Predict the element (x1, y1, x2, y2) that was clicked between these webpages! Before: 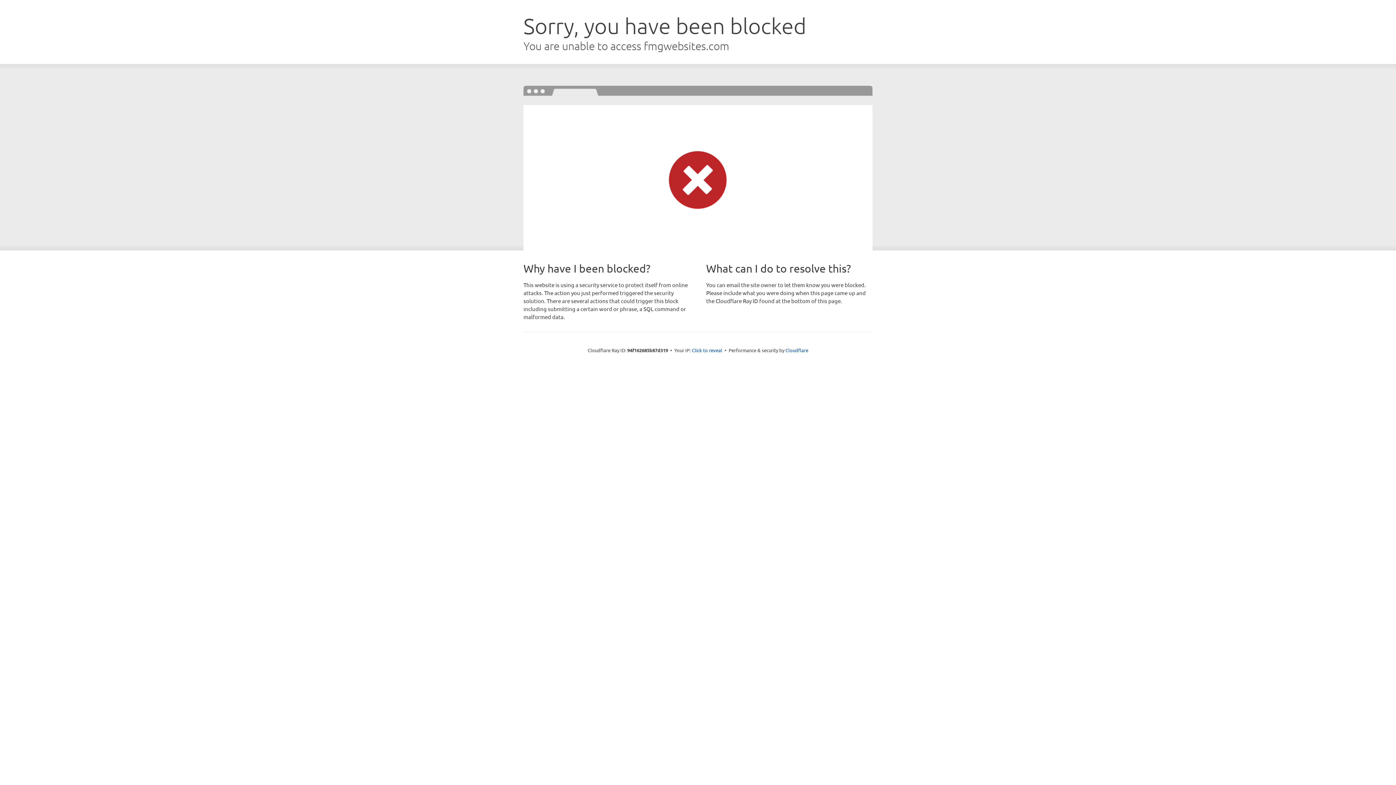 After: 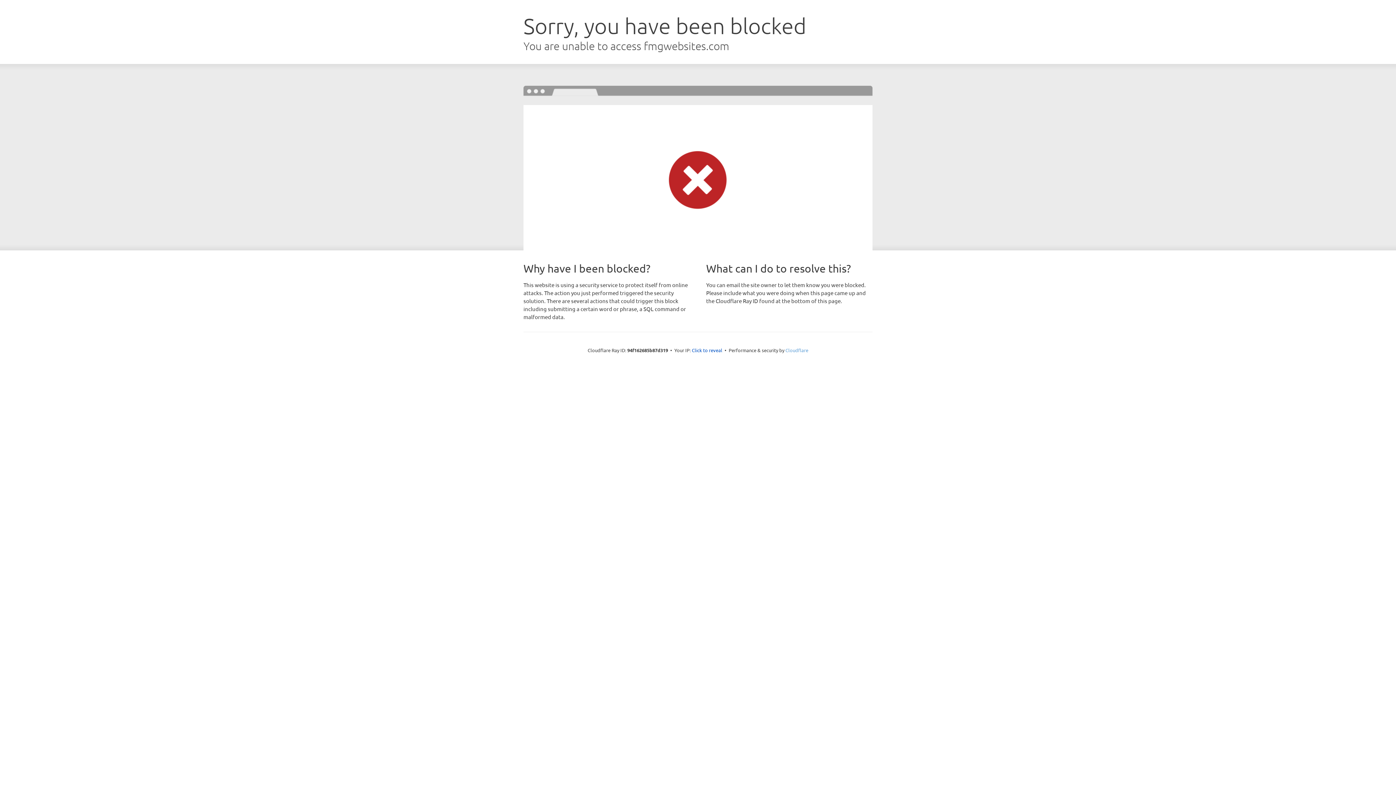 Action: label: Cloudflare bbox: (785, 347, 808, 353)